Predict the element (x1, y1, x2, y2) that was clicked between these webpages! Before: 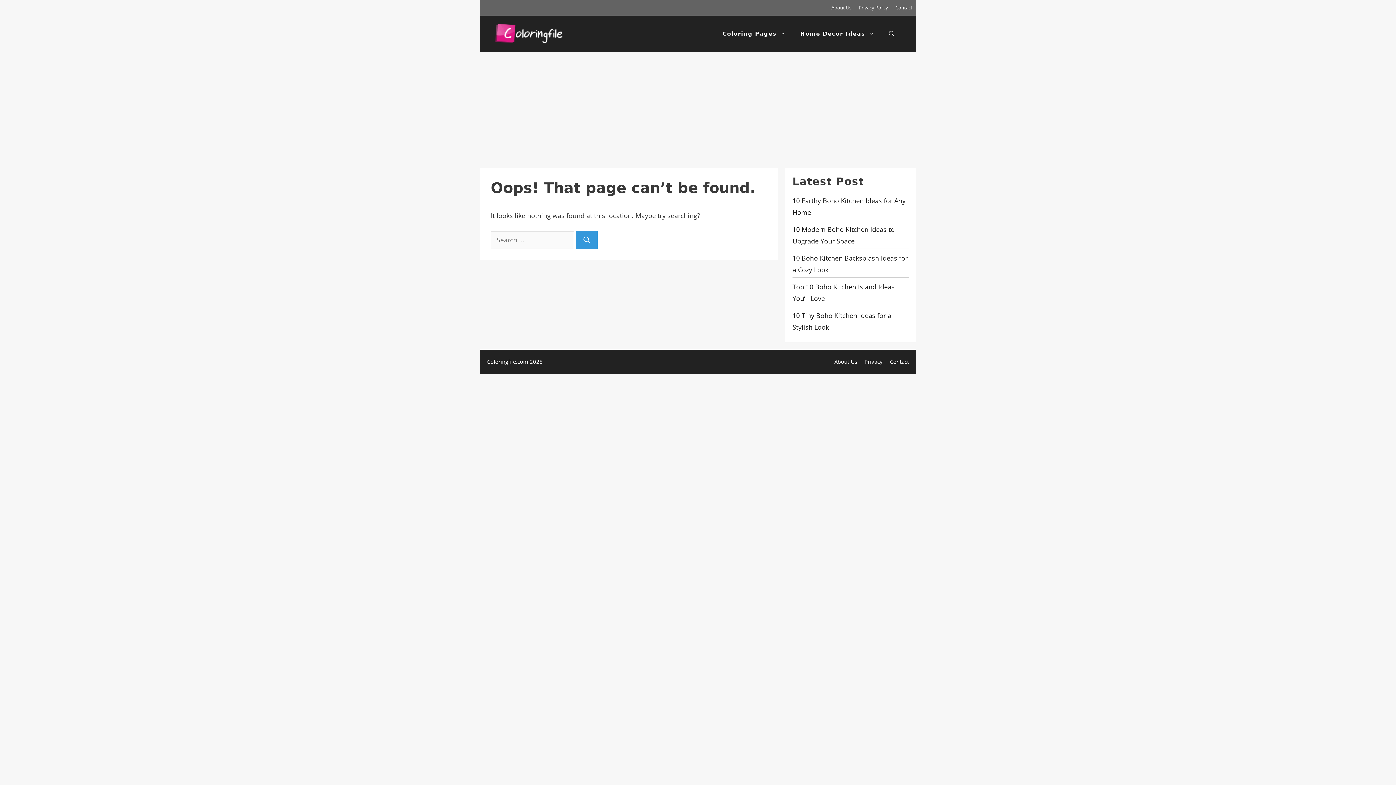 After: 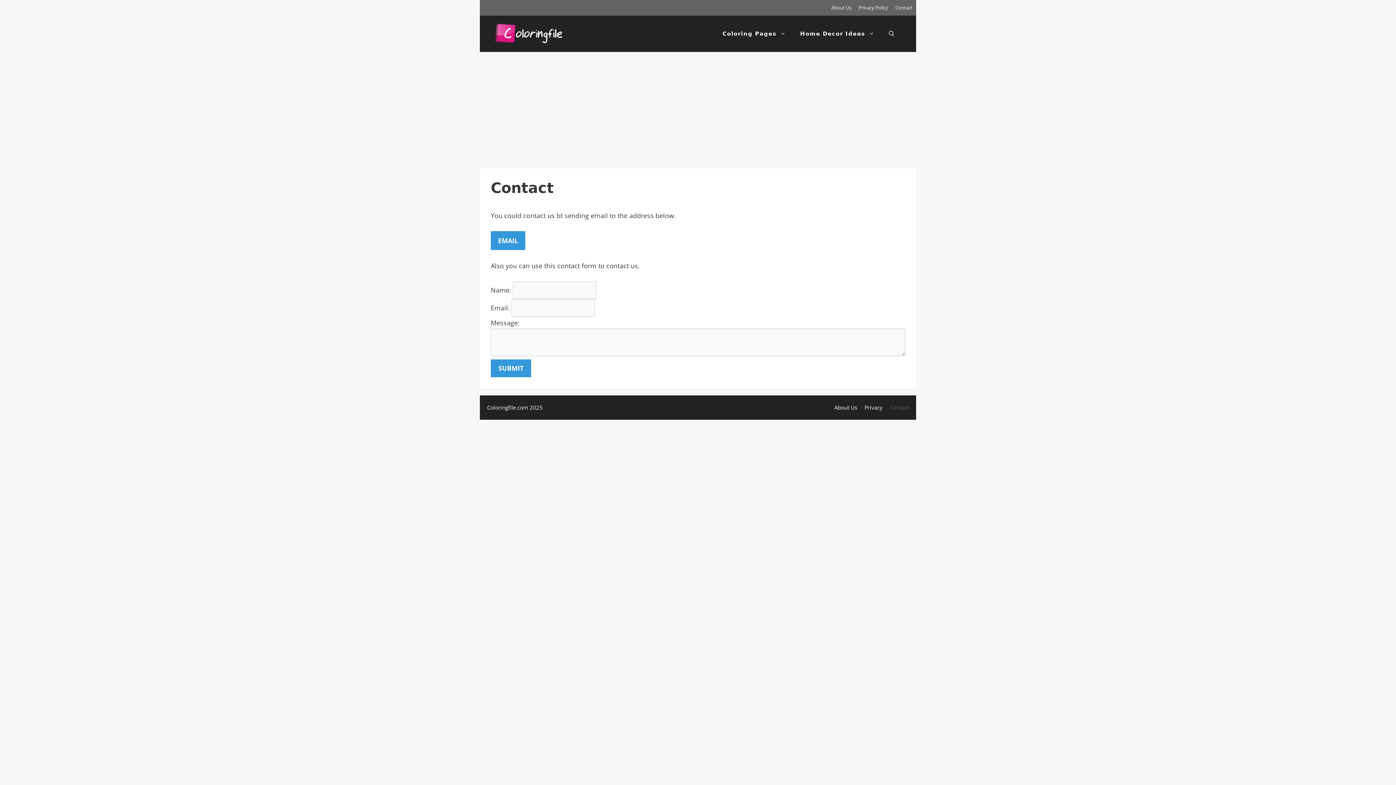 Action: bbox: (890, 358, 909, 365) label: Contact